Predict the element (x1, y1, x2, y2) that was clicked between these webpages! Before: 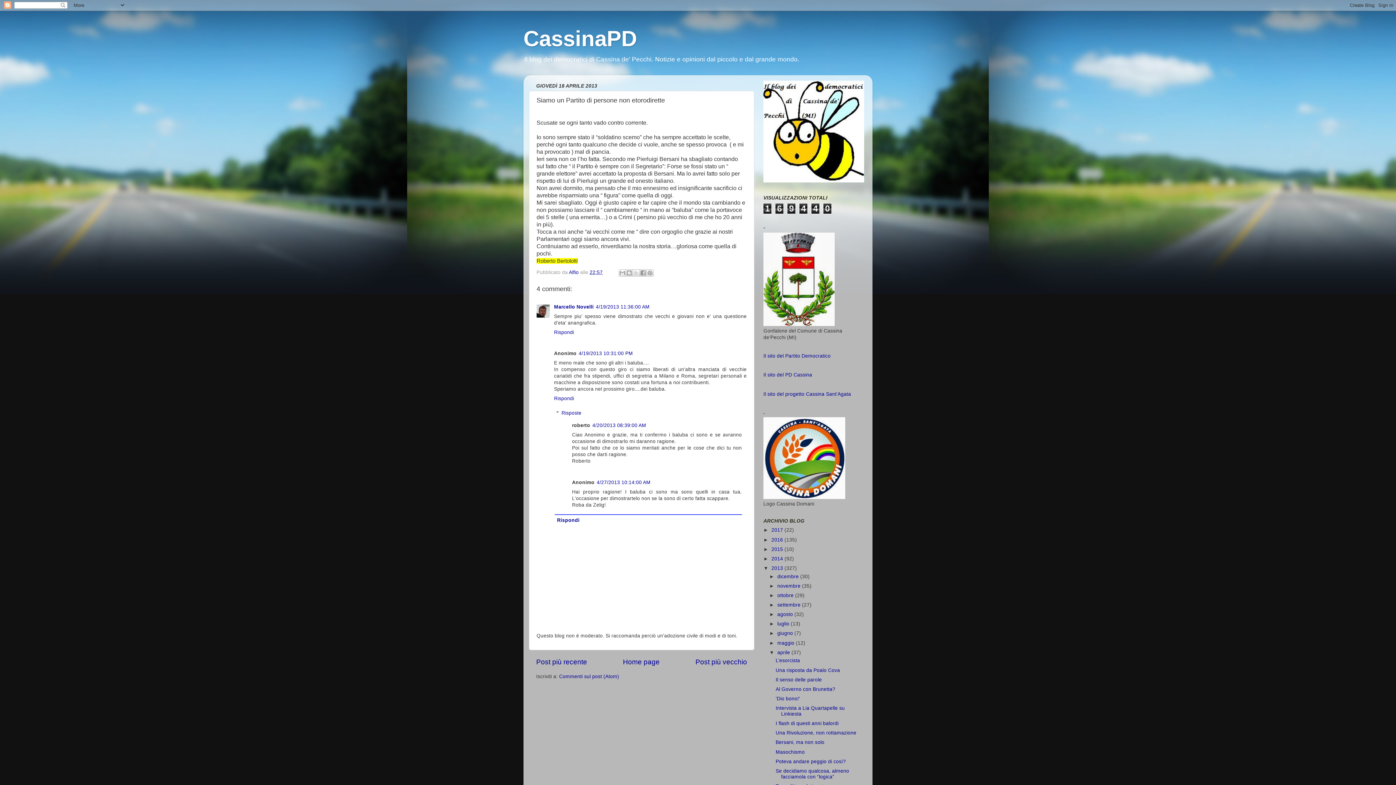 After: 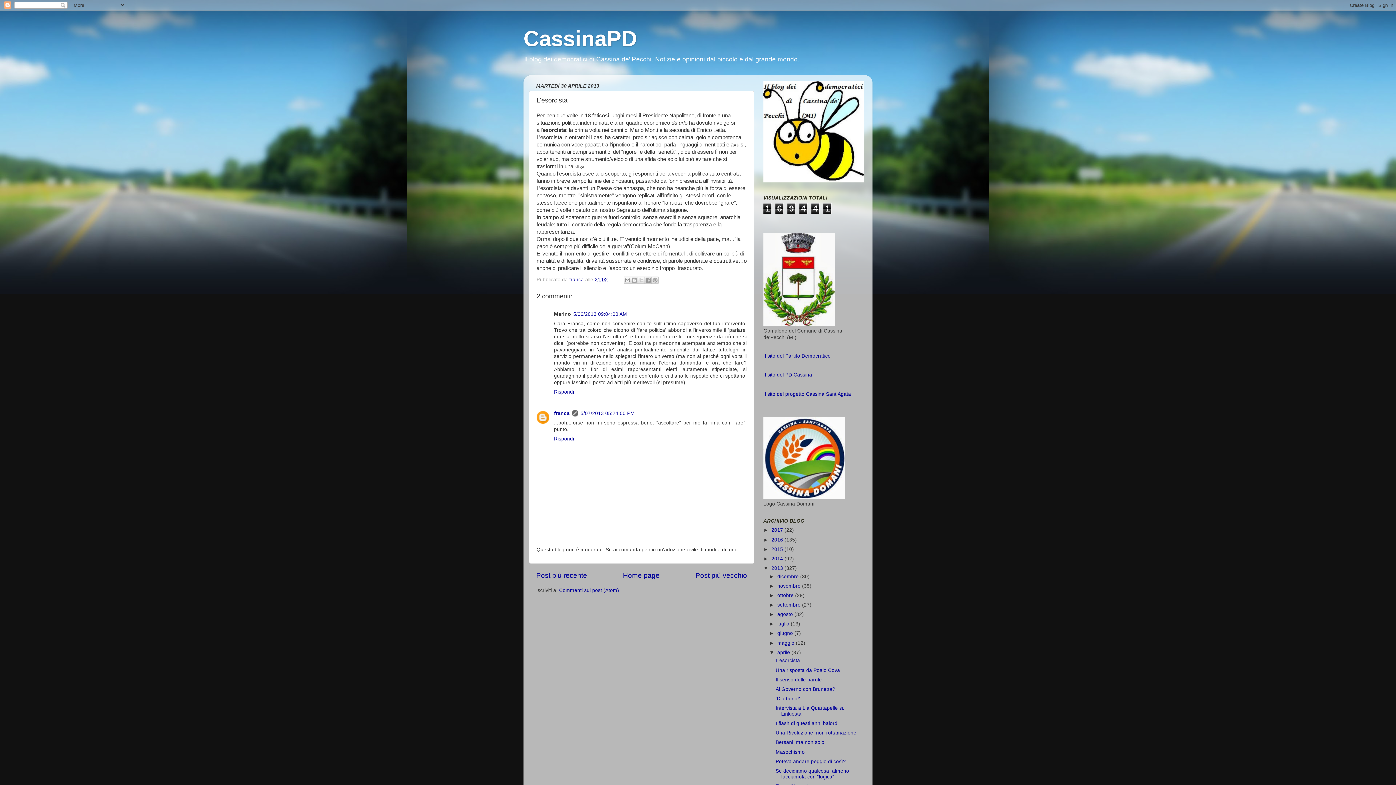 Action: bbox: (775, 658, 800, 663) label: L’esorcista